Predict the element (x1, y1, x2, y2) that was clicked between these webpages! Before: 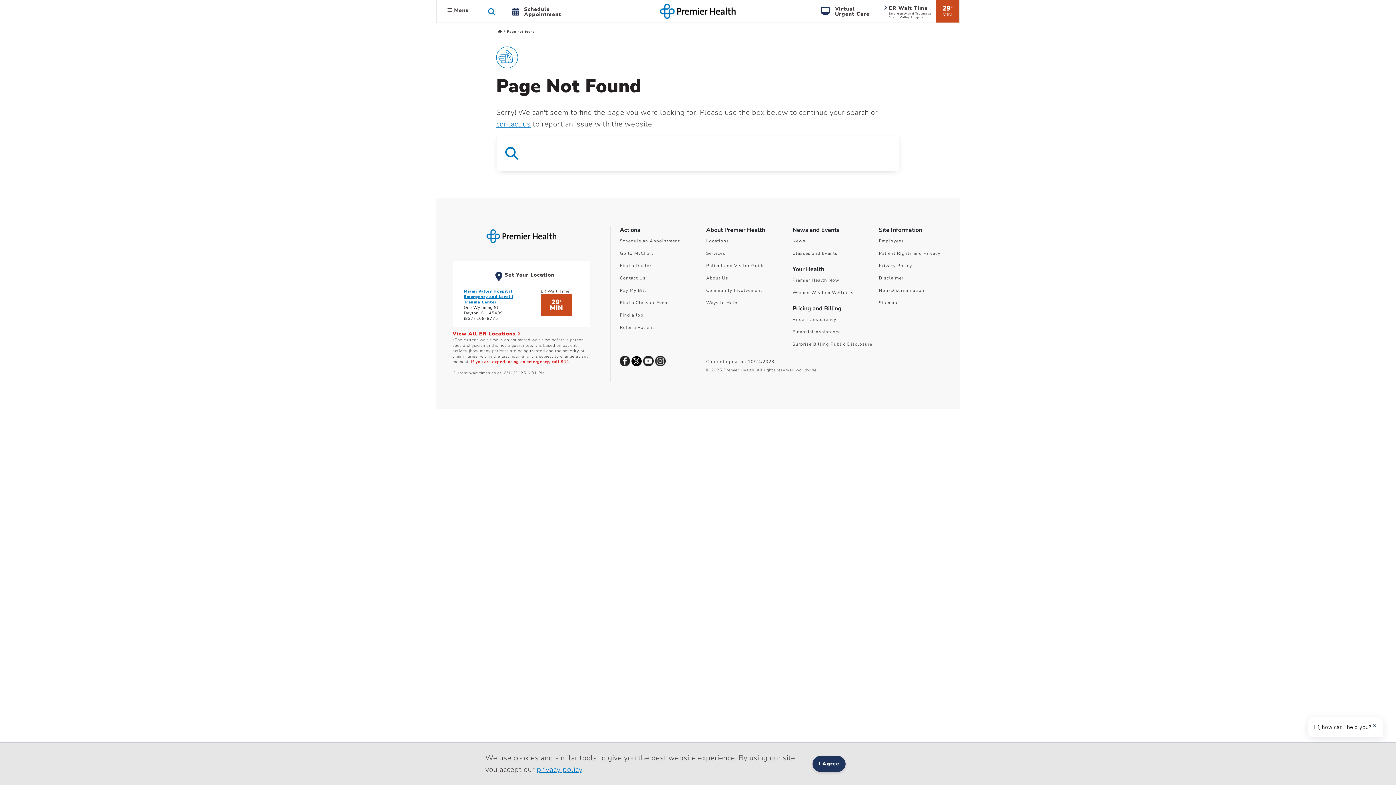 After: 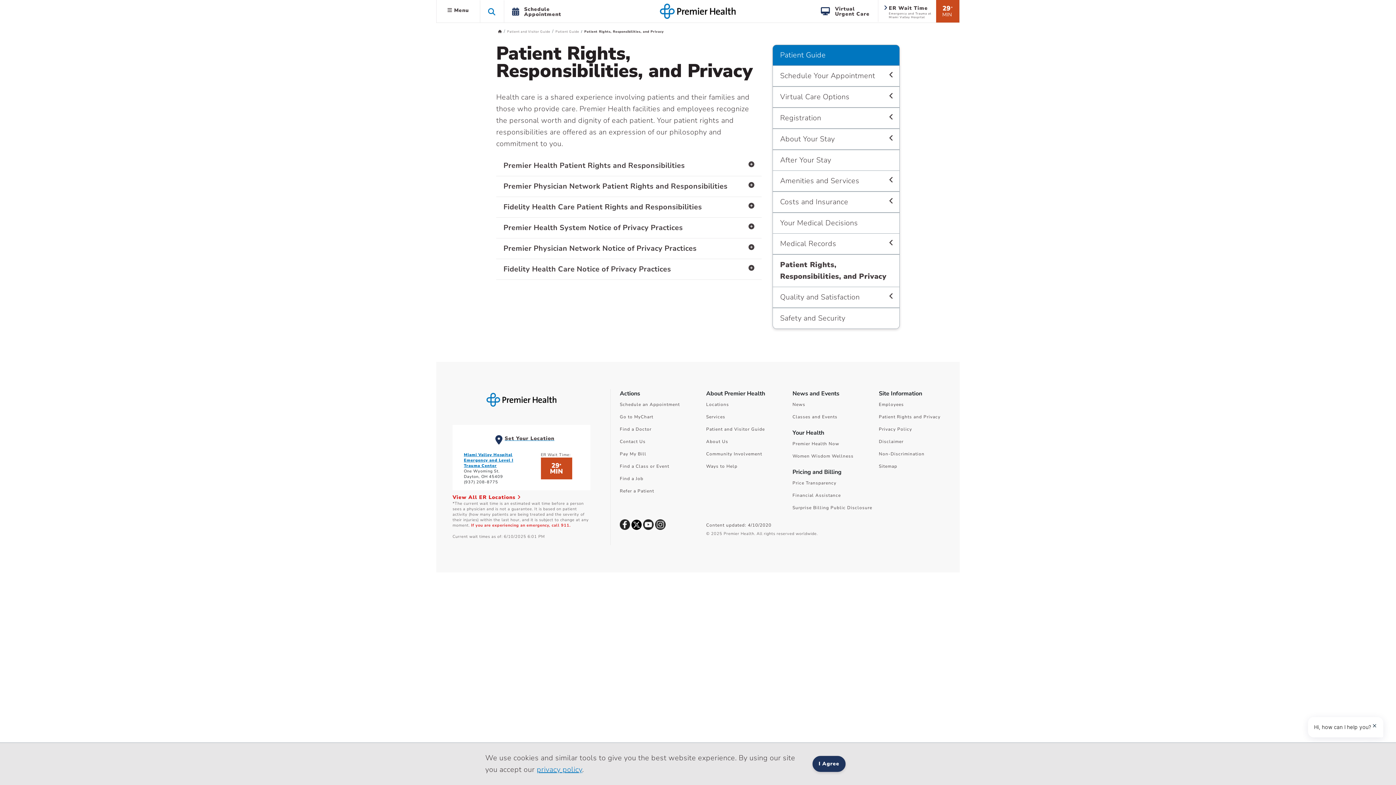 Action: label: Patient Rights and Privacy bbox: (879, 250, 940, 256)